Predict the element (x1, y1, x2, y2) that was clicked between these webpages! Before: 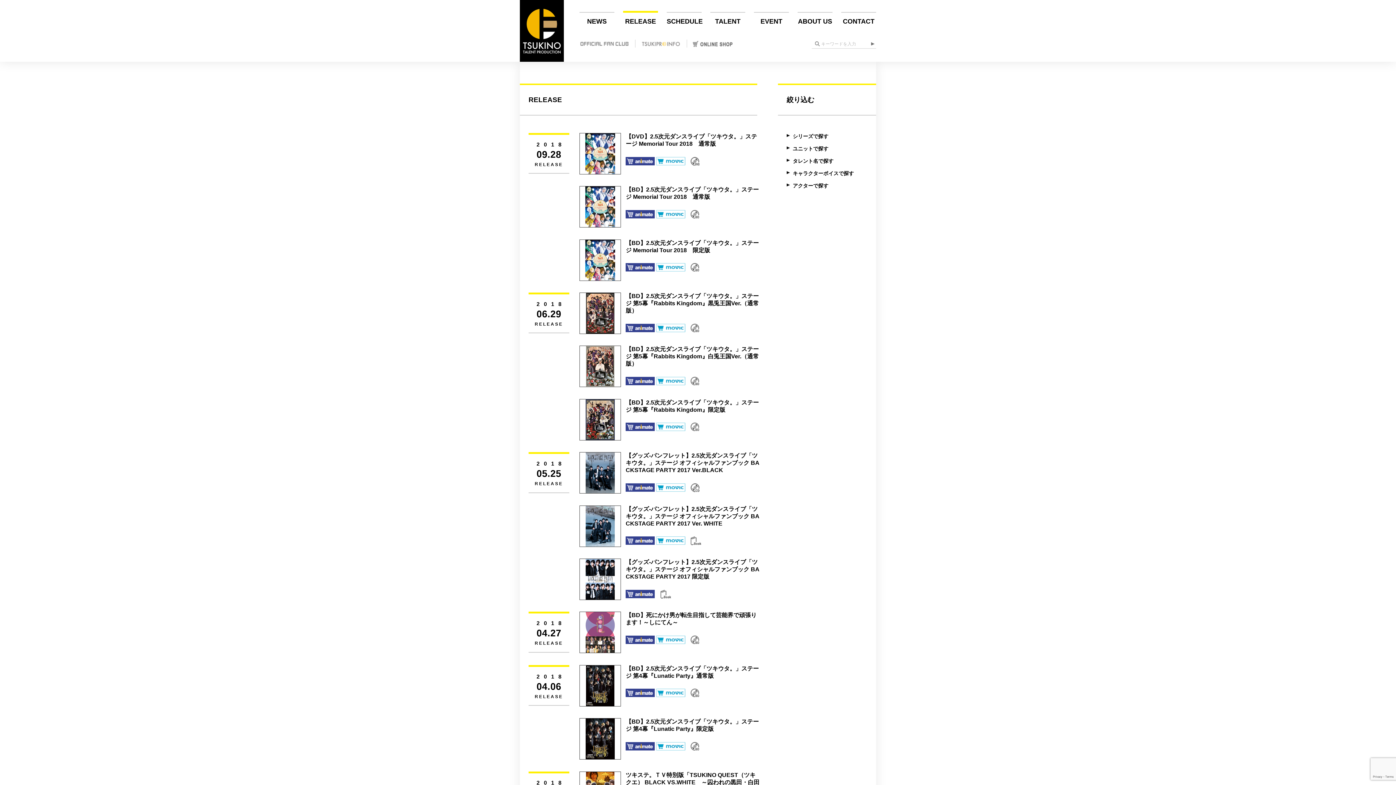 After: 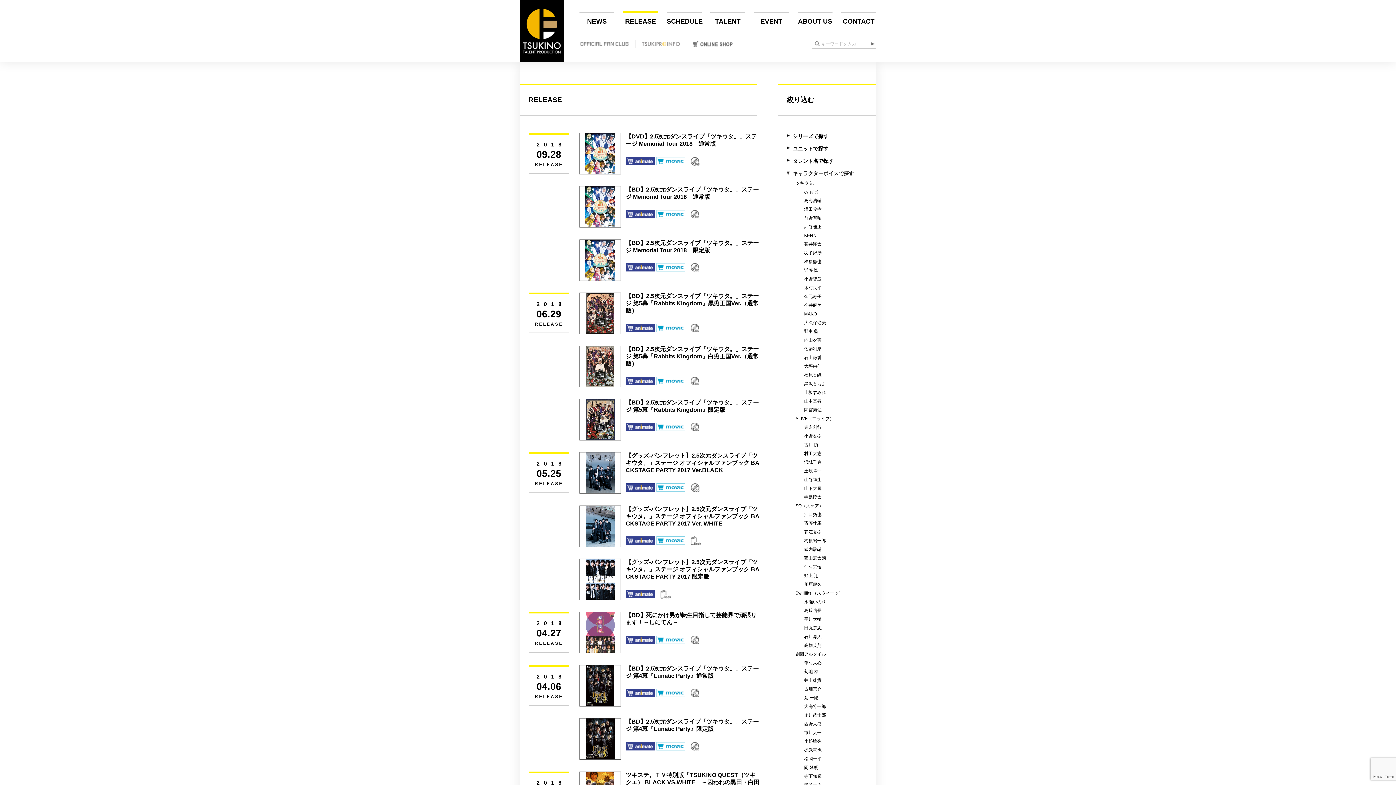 Action: bbox: (786, 170, 854, 176) label: キャラクターボイスで探す